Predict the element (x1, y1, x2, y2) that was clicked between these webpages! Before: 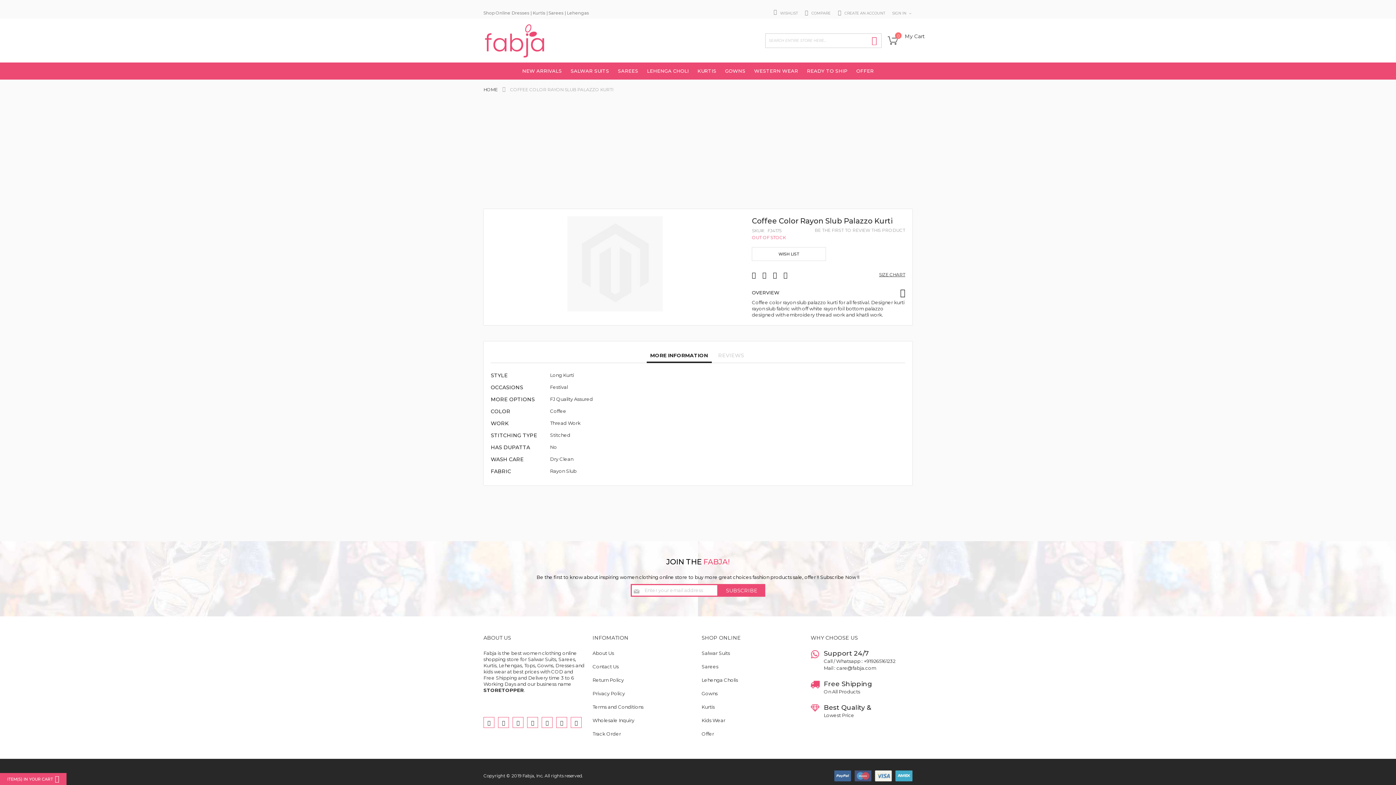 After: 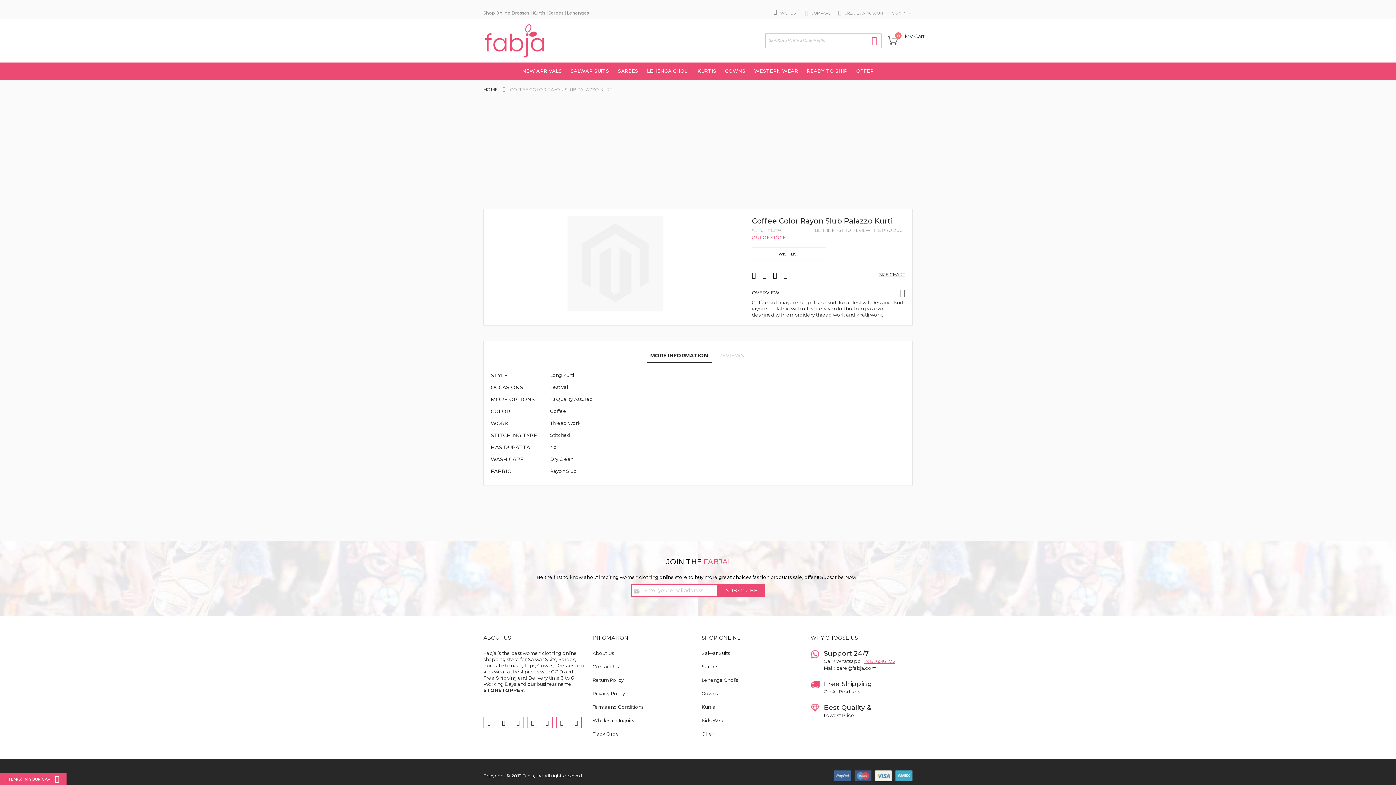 Action: bbox: (864, 658, 895, 664) label: +919265161232